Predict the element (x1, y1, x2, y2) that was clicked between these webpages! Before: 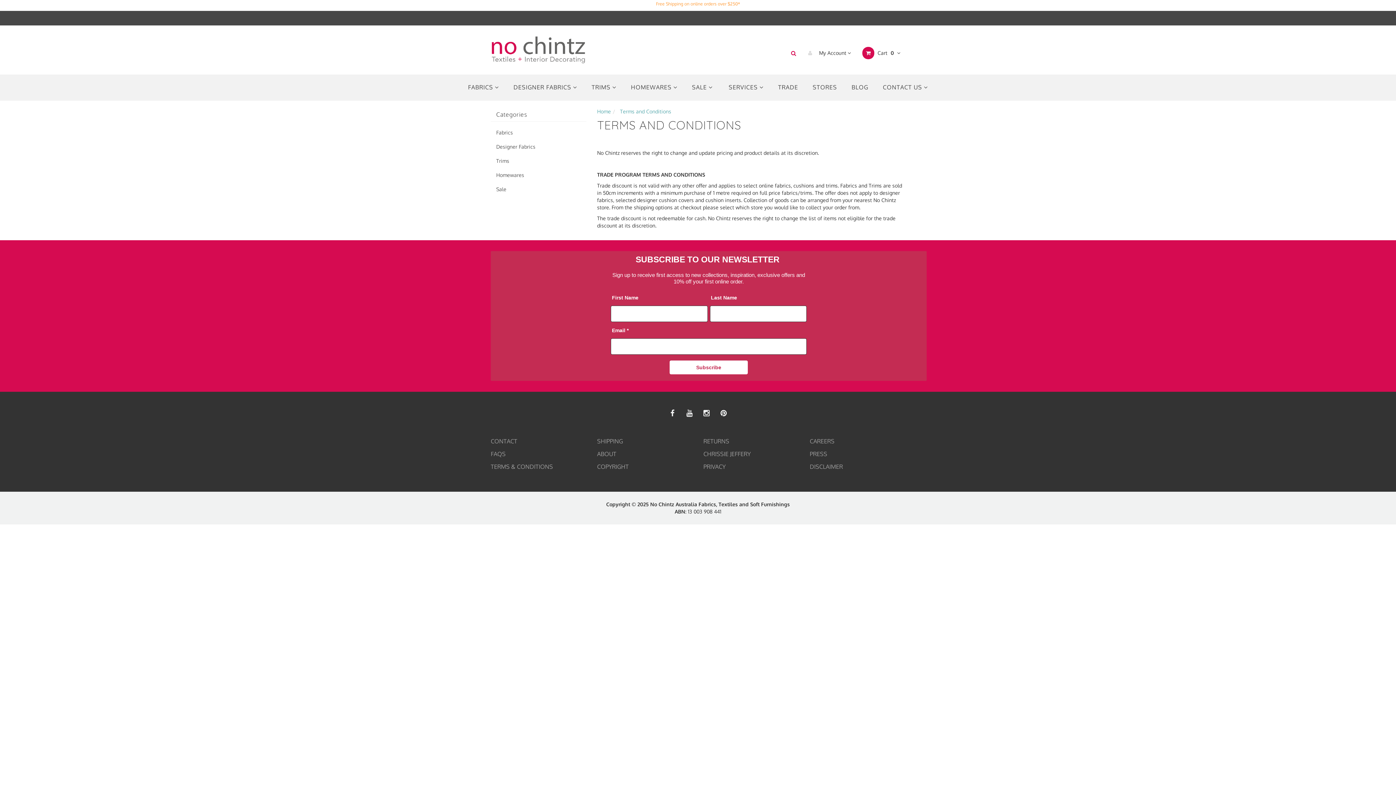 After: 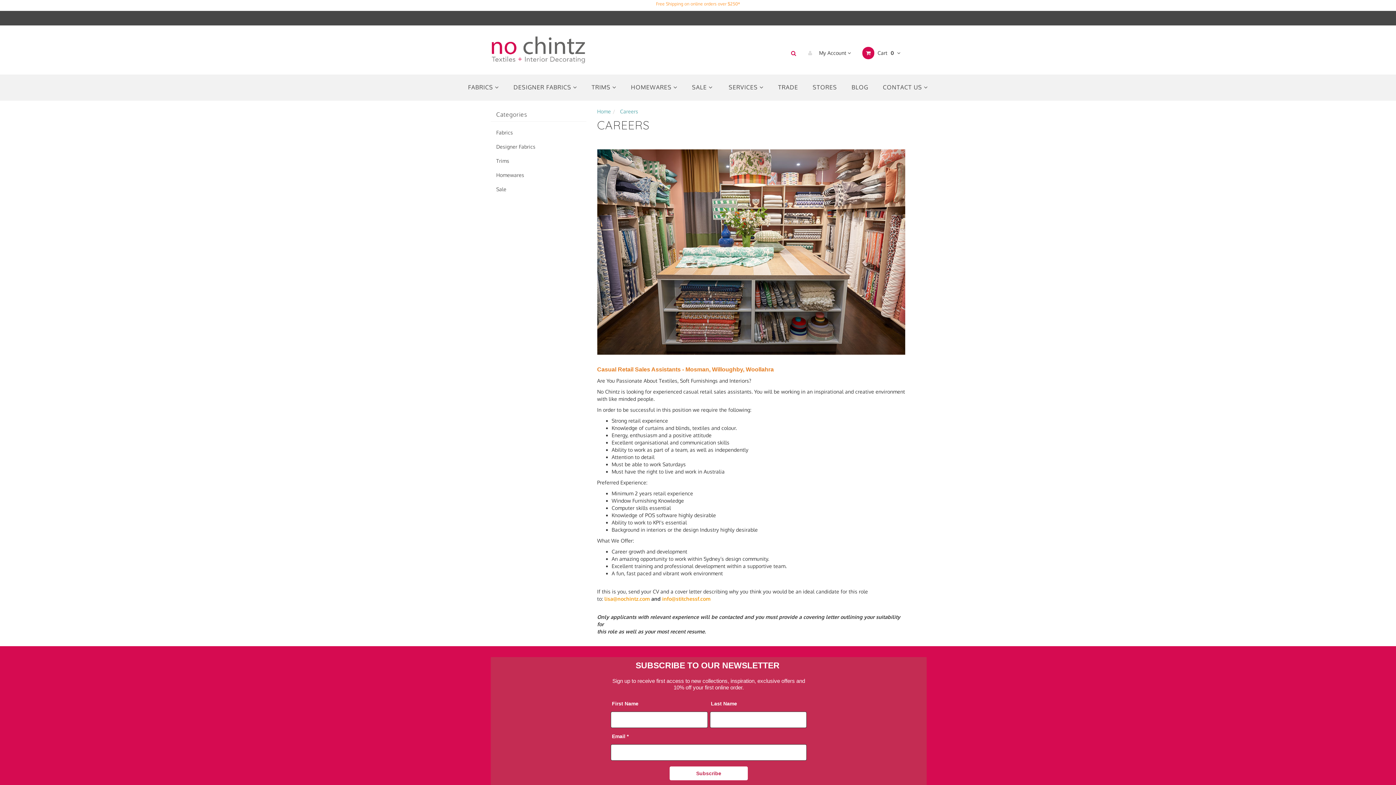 Action: bbox: (810, 438, 905, 444) label: CAREERS